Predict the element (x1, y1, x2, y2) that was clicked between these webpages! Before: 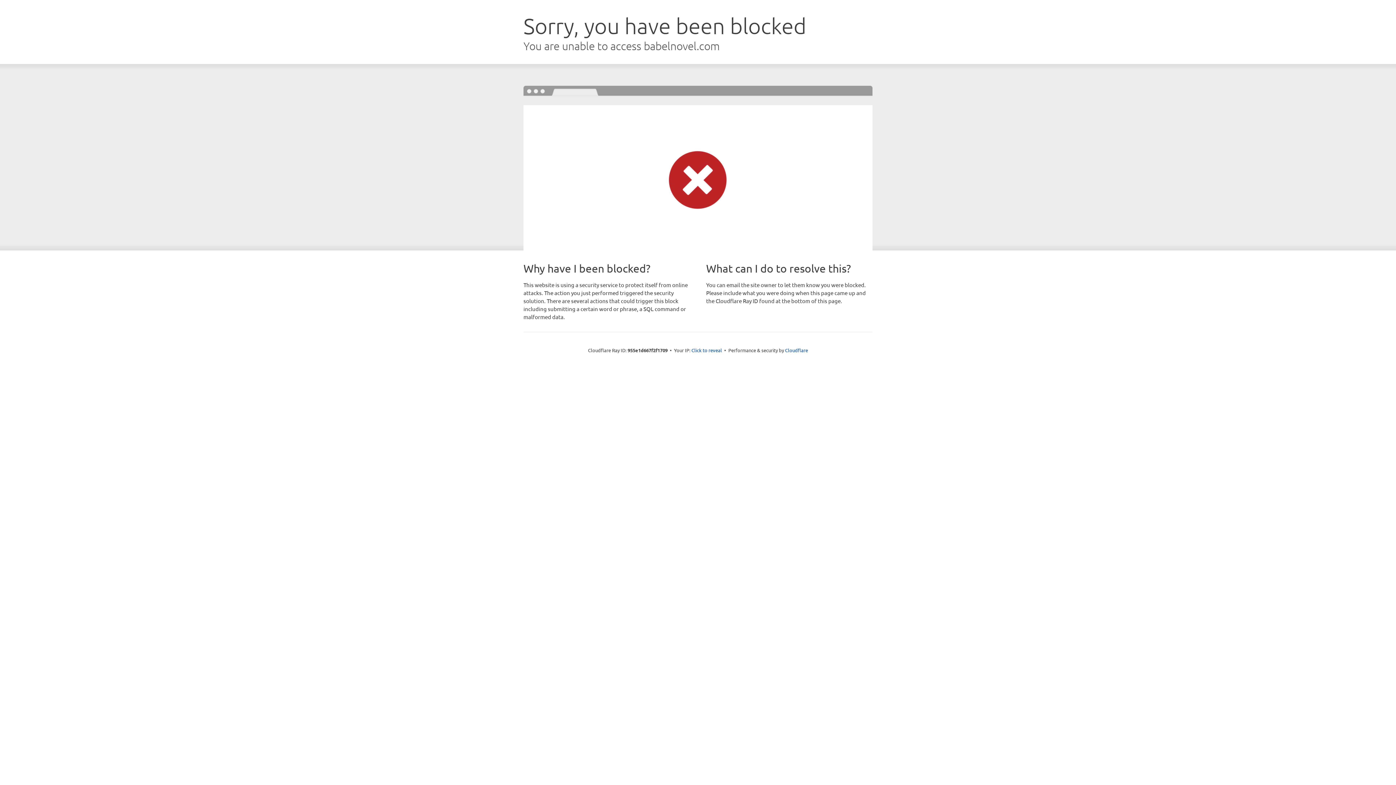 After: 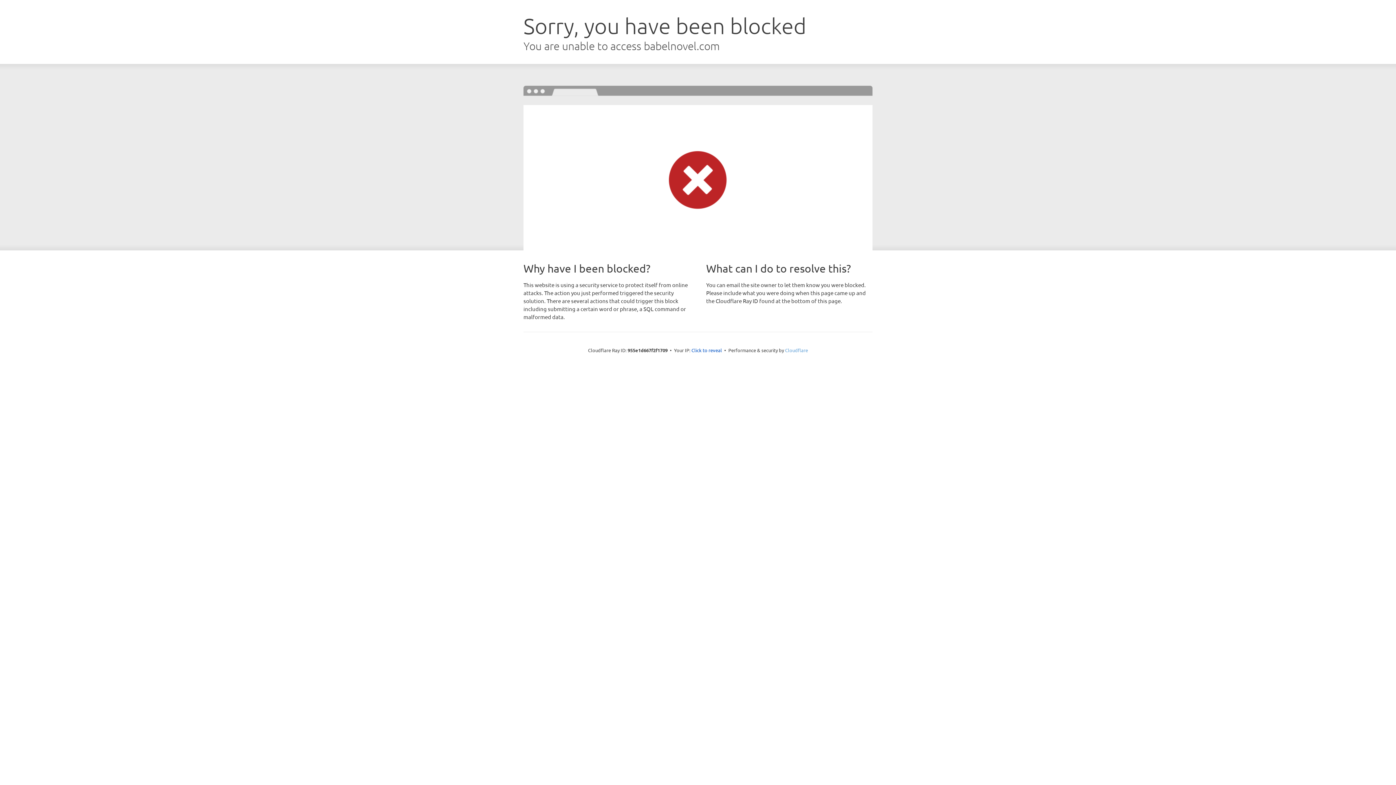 Action: label: Cloudflare bbox: (785, 347, 808, 353)